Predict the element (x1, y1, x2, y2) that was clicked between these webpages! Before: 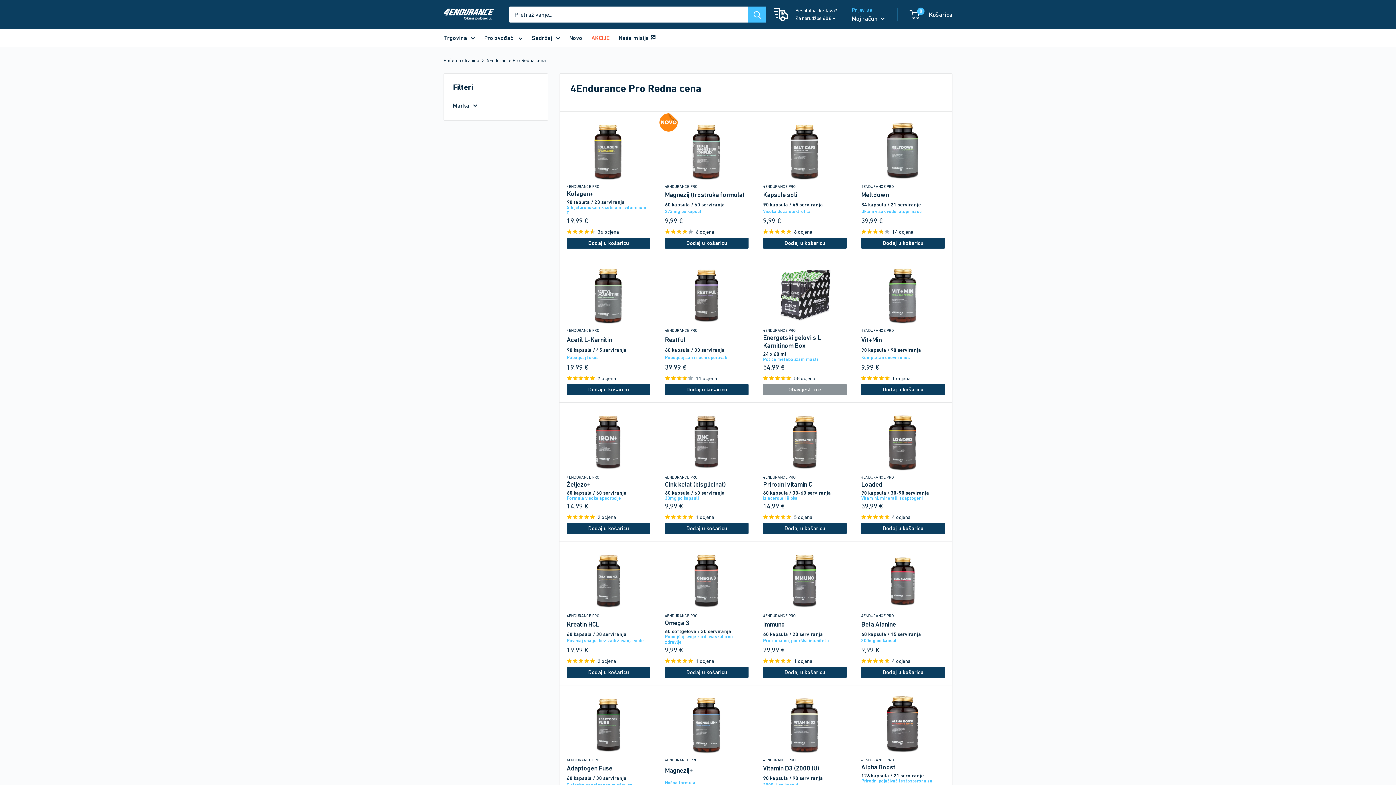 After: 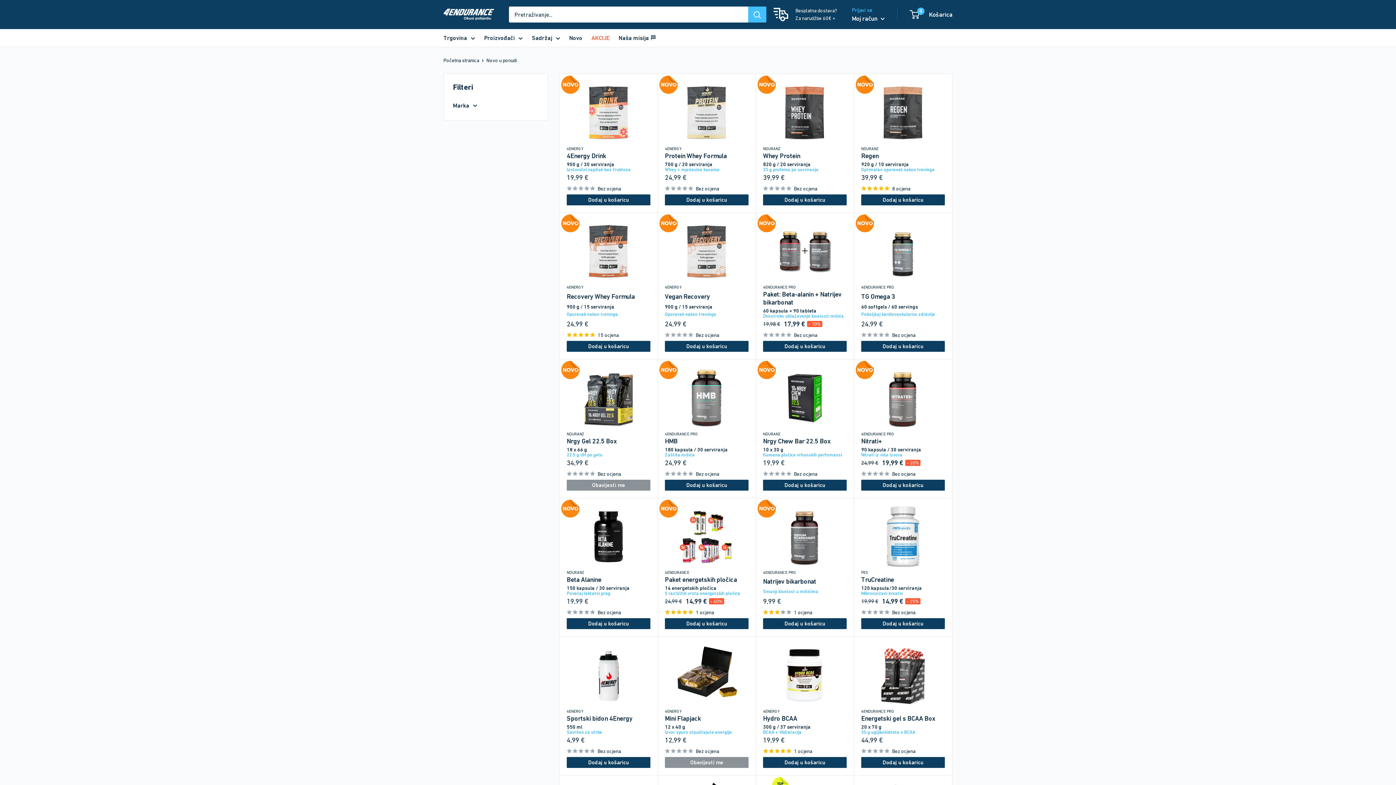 Action: bbox: (569, 32, 582, 43) label: Novo